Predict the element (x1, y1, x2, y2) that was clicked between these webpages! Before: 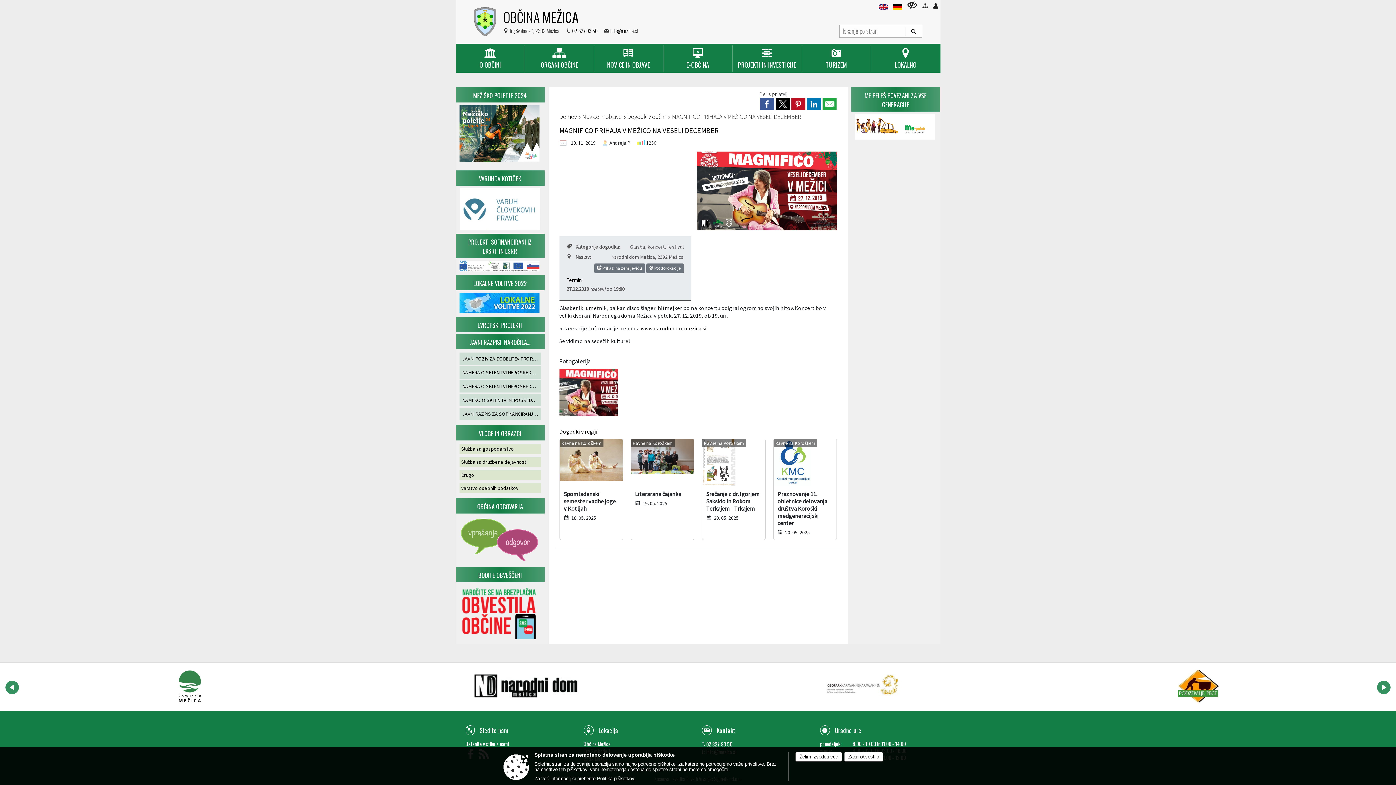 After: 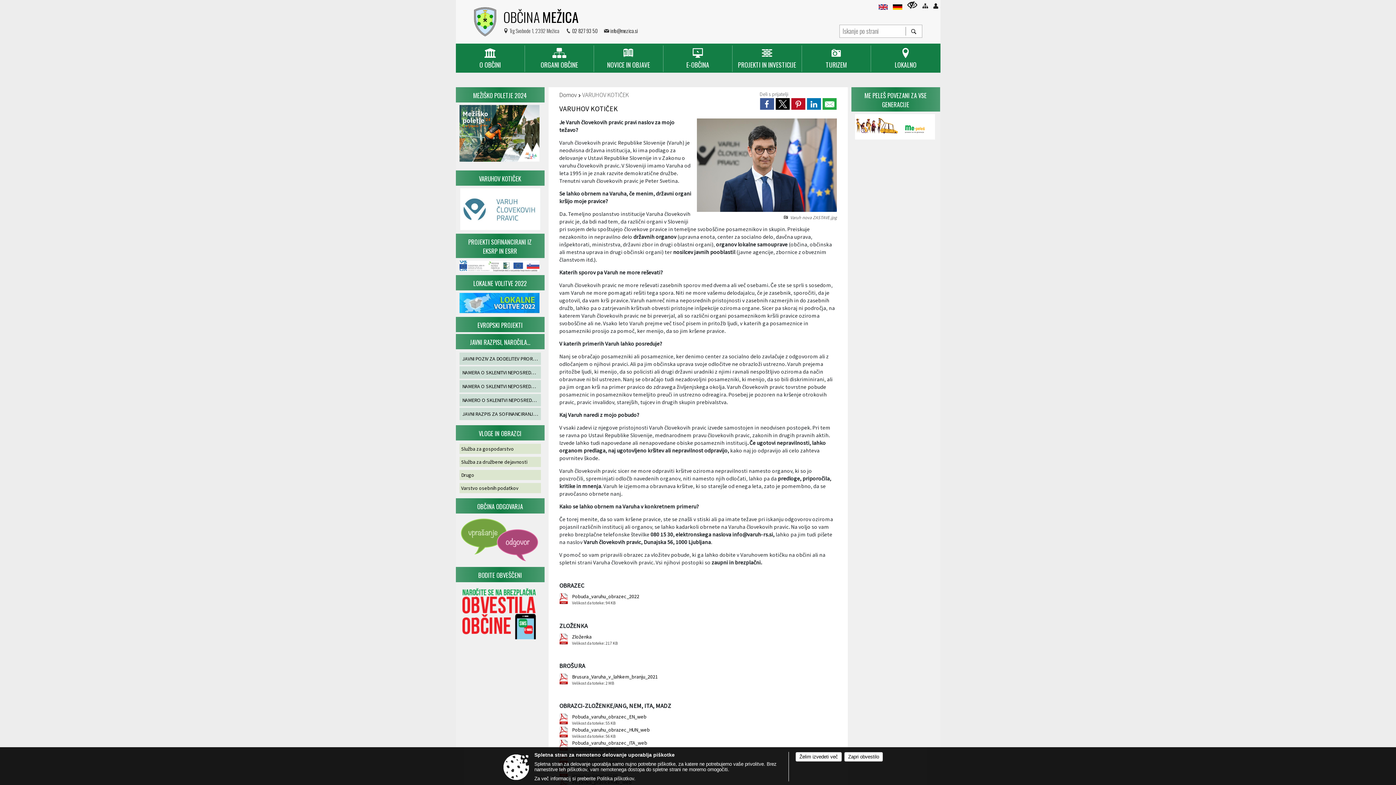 Action: bbox: (459, 188, 540, 230)